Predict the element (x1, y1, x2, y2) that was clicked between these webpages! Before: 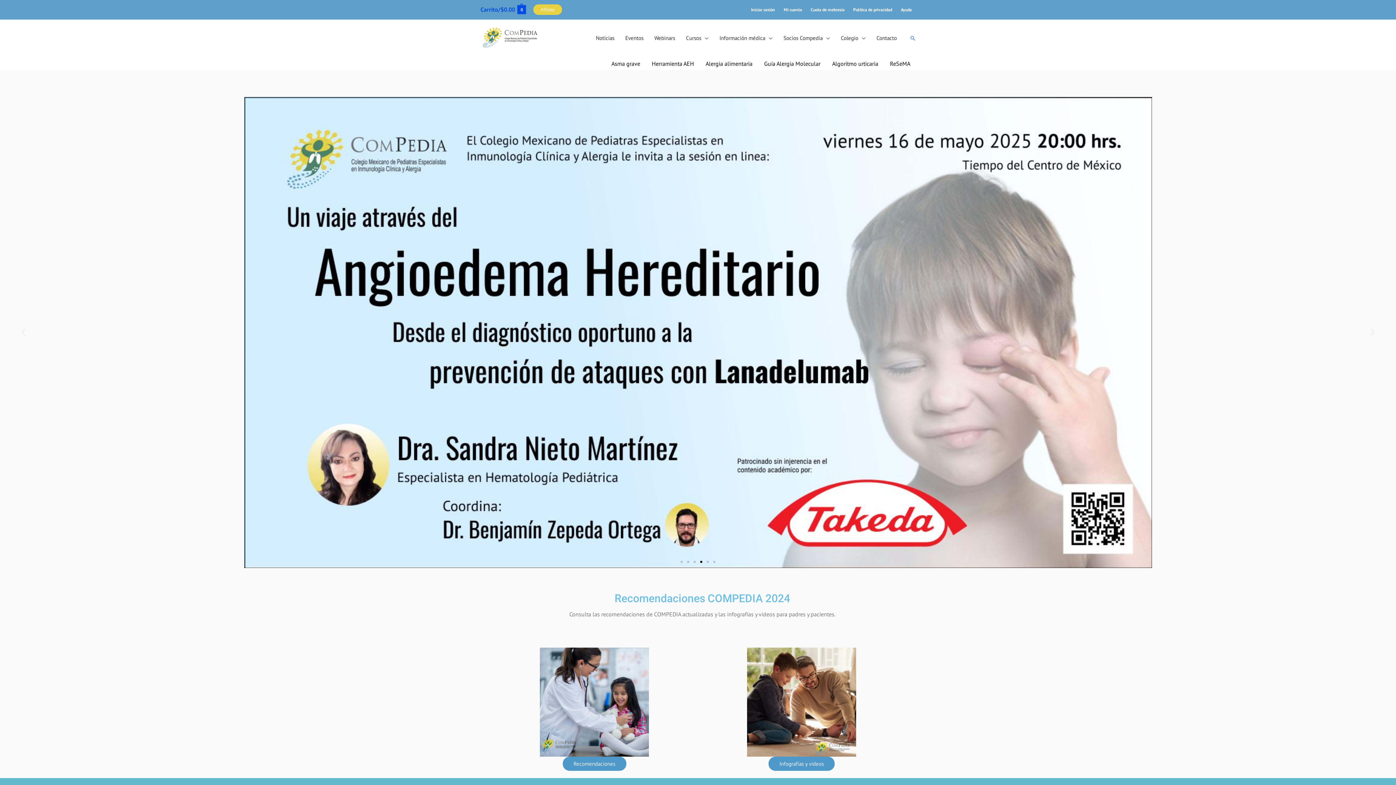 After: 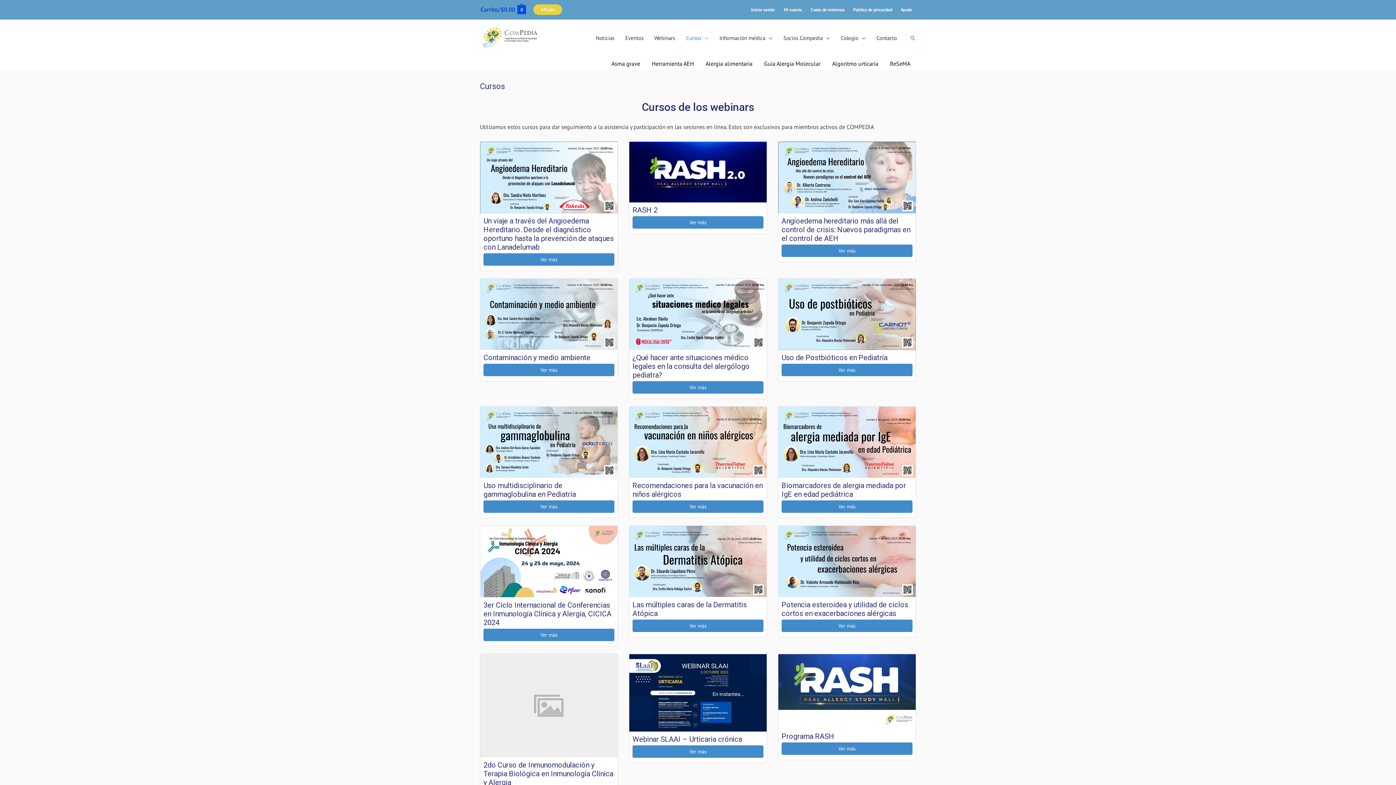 Action: label: Cursos bbox: (680, 25, 714, 50)